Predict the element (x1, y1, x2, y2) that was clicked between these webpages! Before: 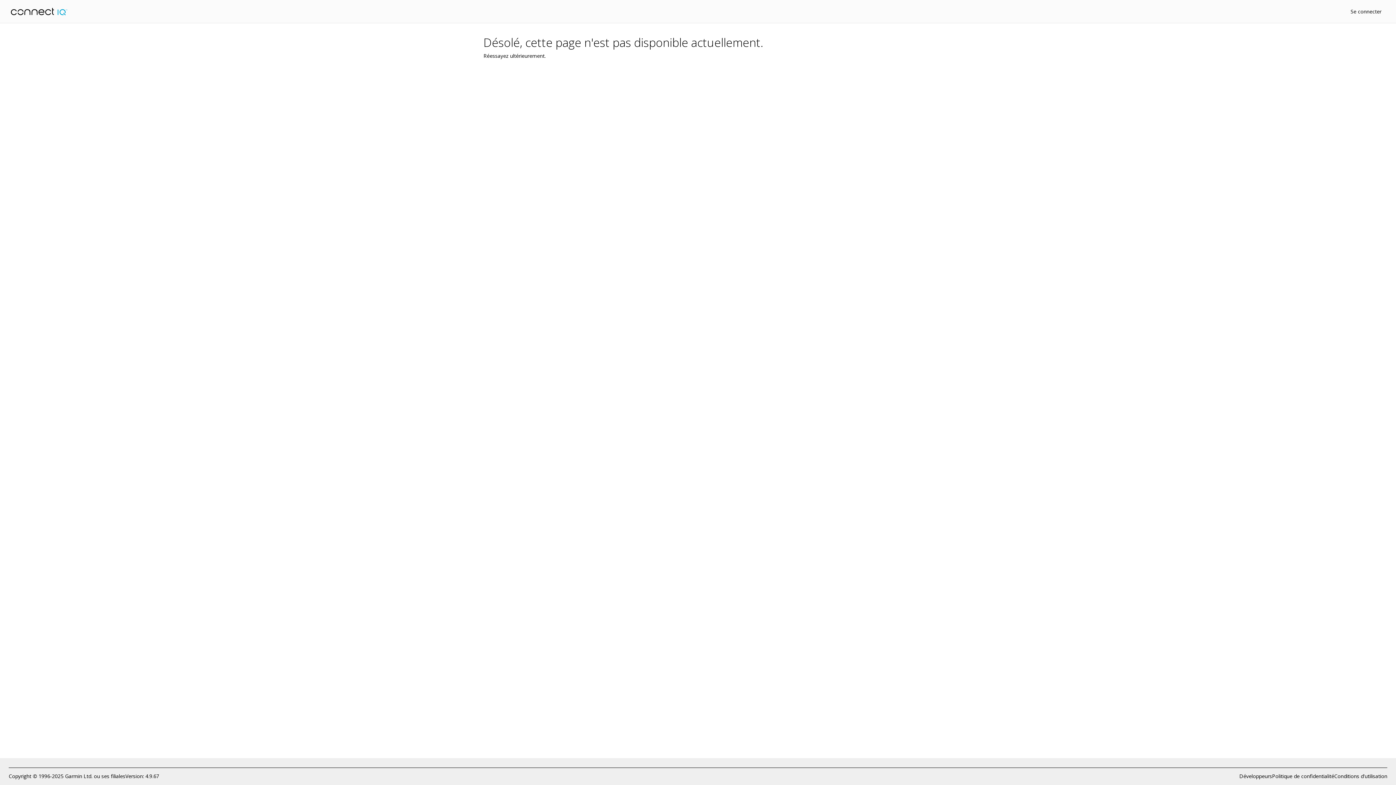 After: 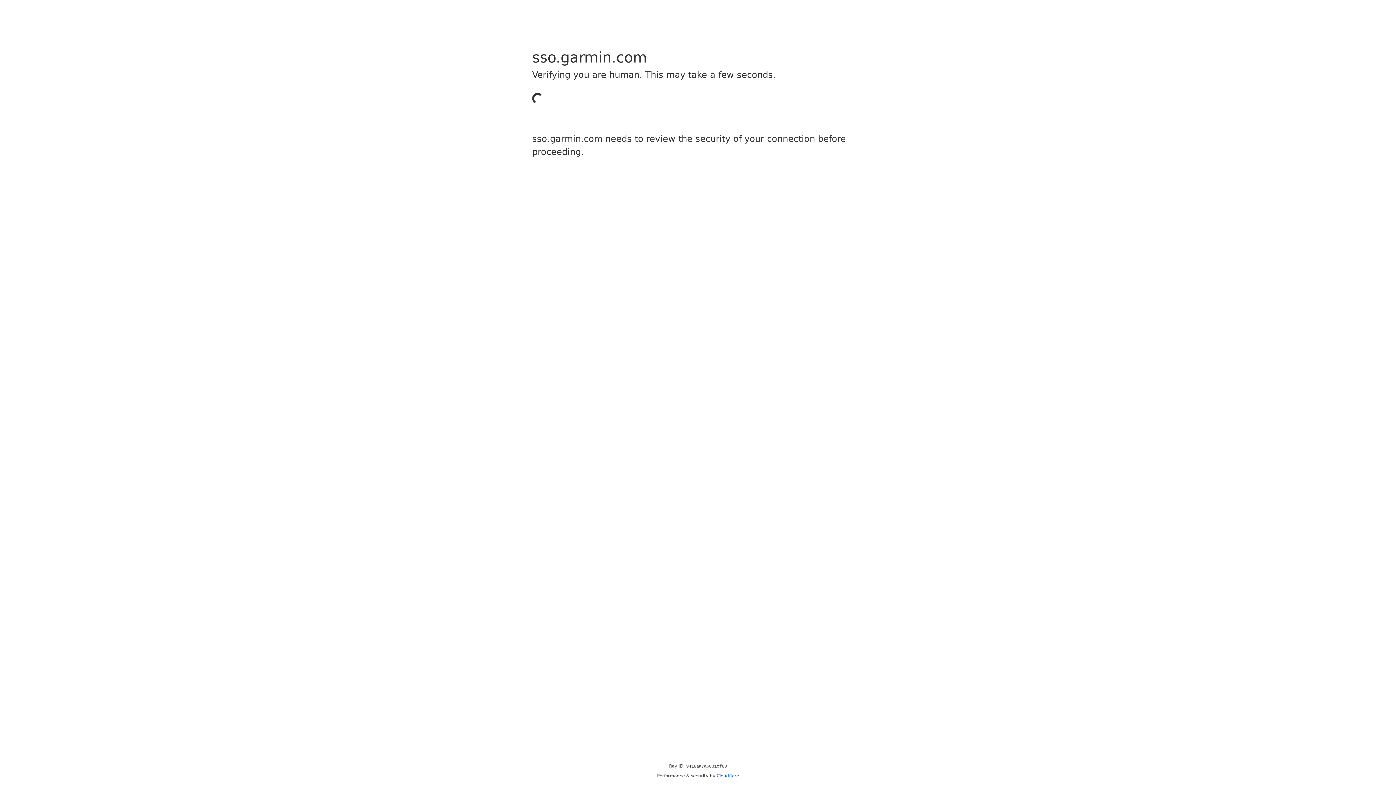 Action: bbox: (1350, 8, 1381, 14) label: Se connecter